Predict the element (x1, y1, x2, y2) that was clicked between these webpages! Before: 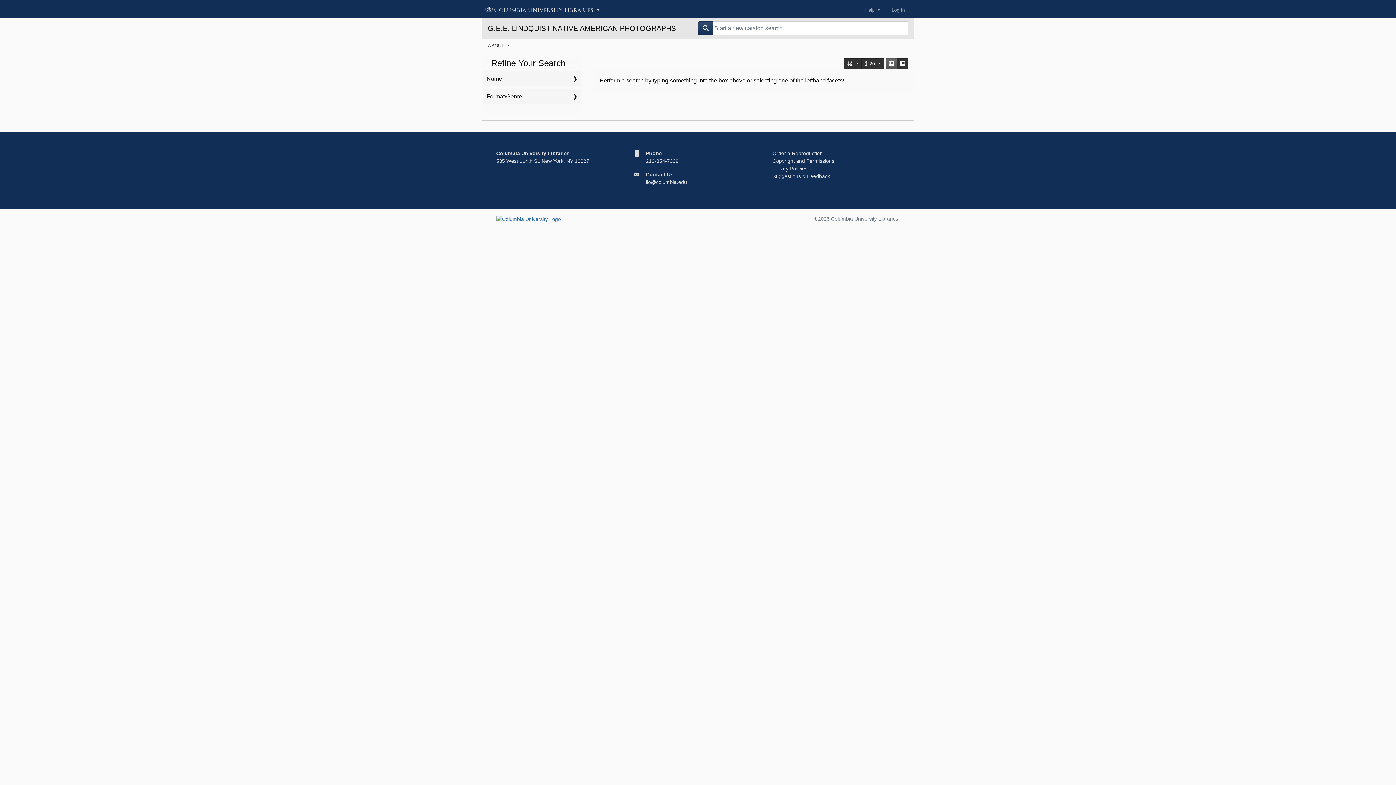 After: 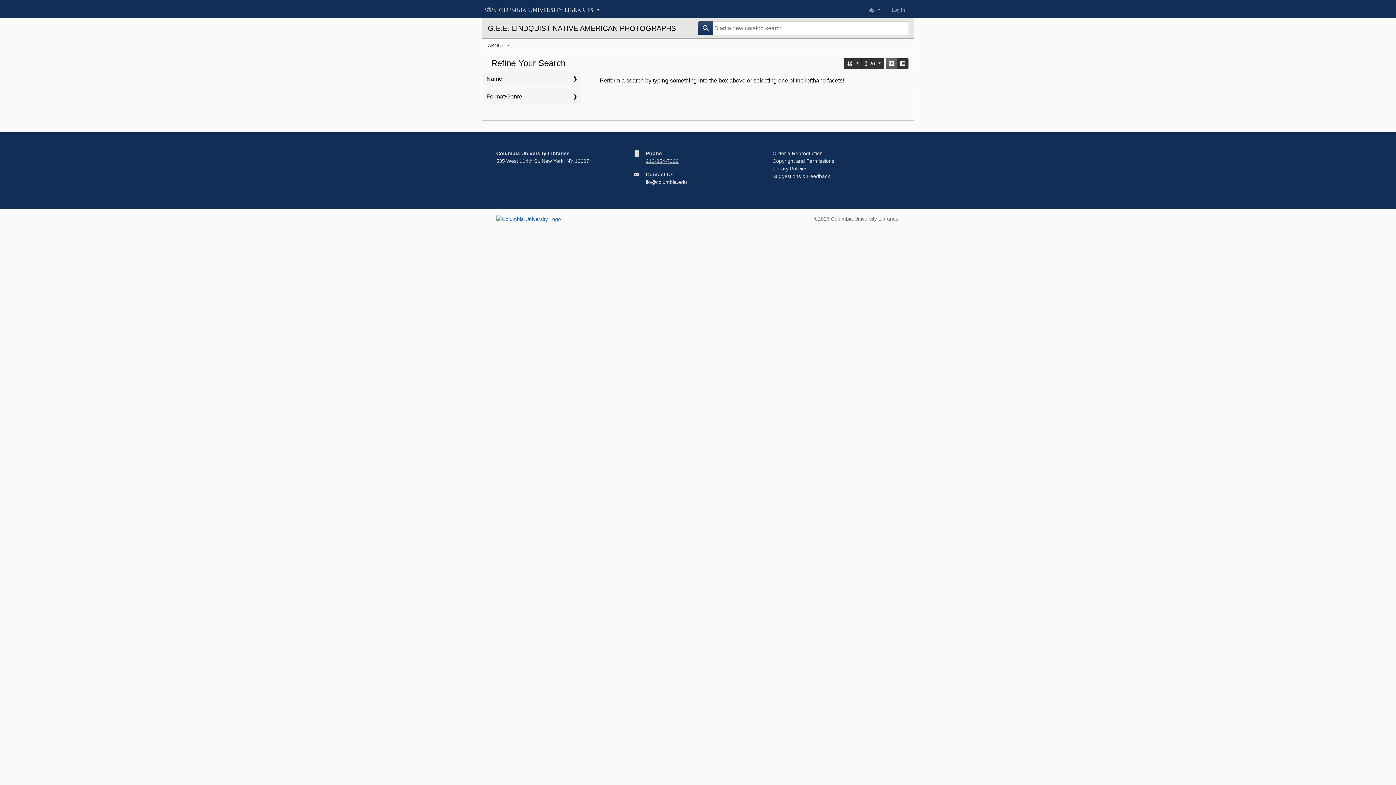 Action: bbox: (646, 158, 678, 164) label: 212-854-7309